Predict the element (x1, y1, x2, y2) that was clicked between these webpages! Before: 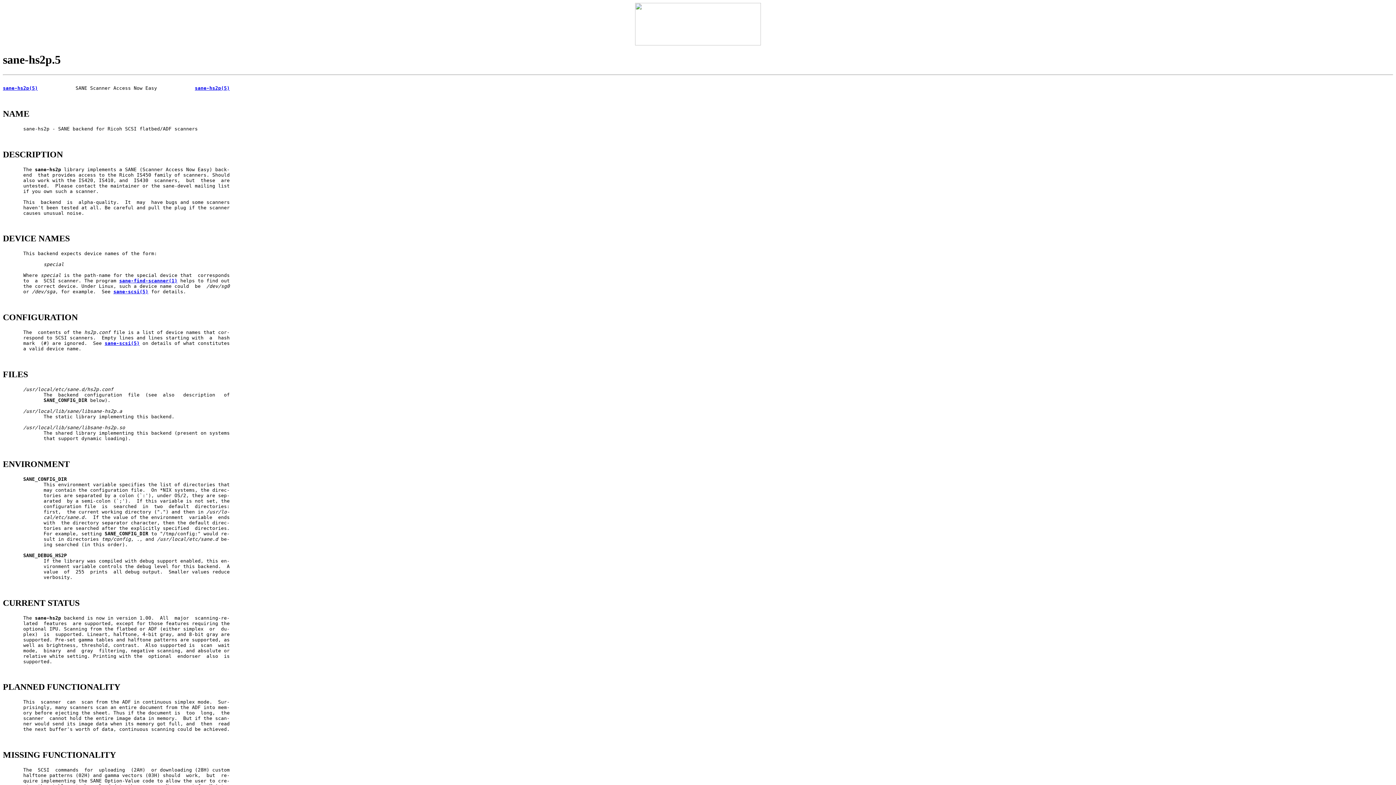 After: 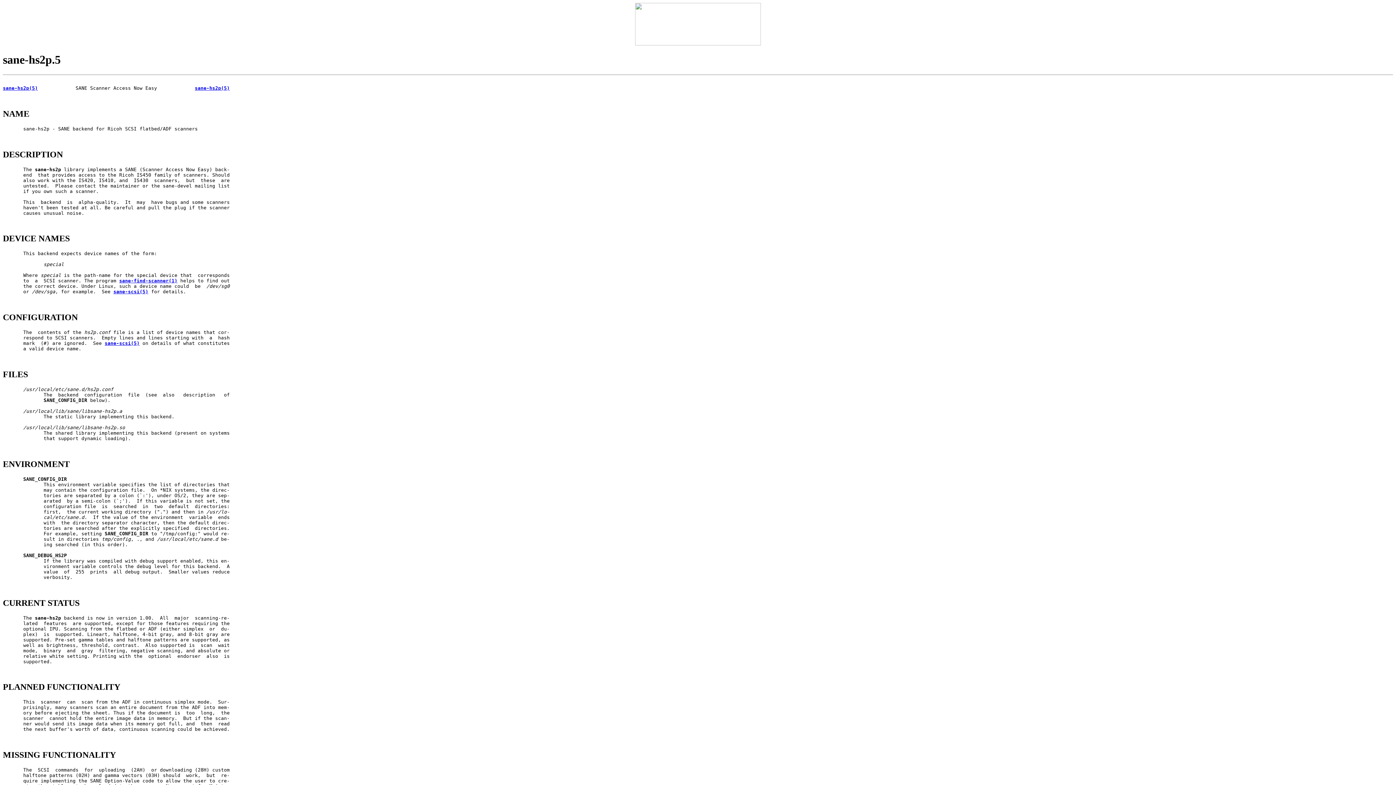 Action: bbox: (194, 85, 229, 90) label: sane-hs2p(5)